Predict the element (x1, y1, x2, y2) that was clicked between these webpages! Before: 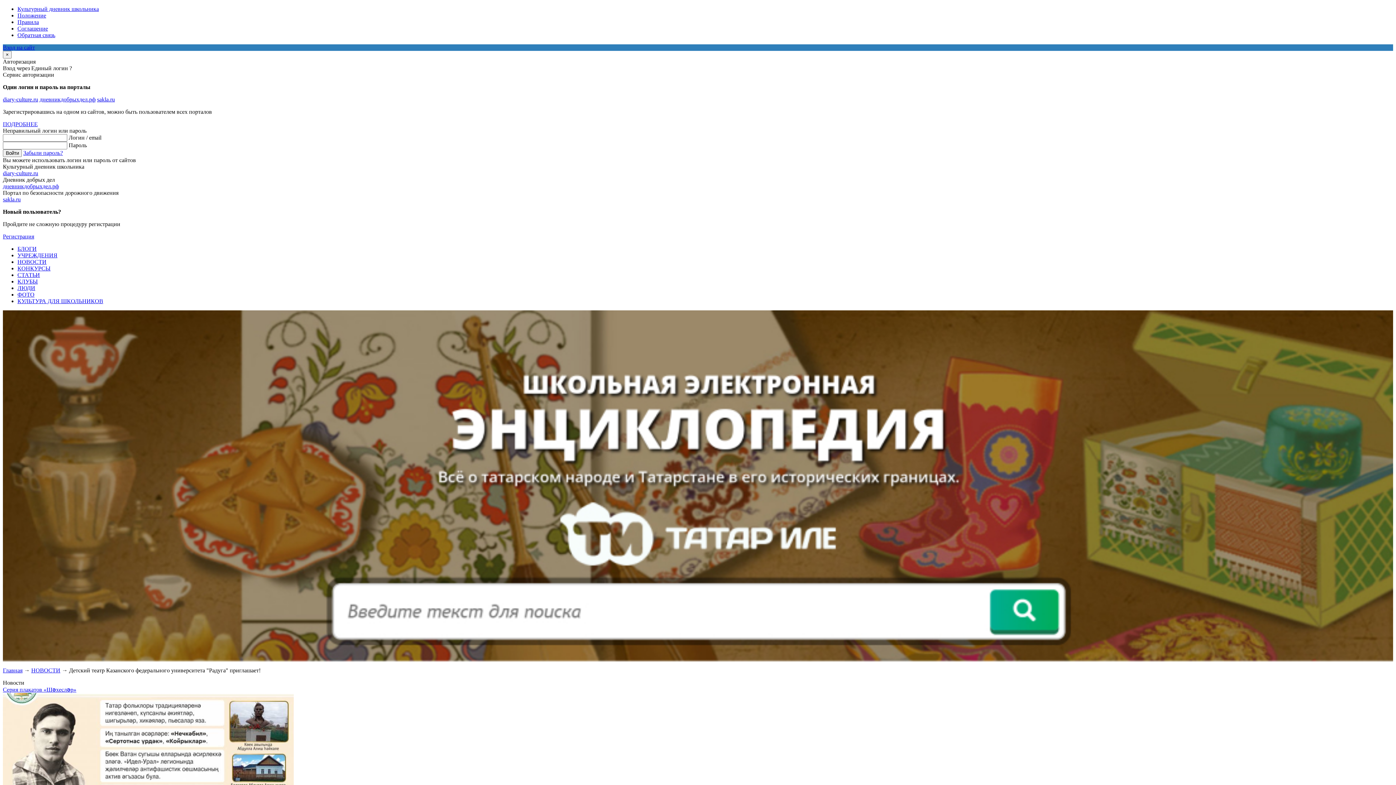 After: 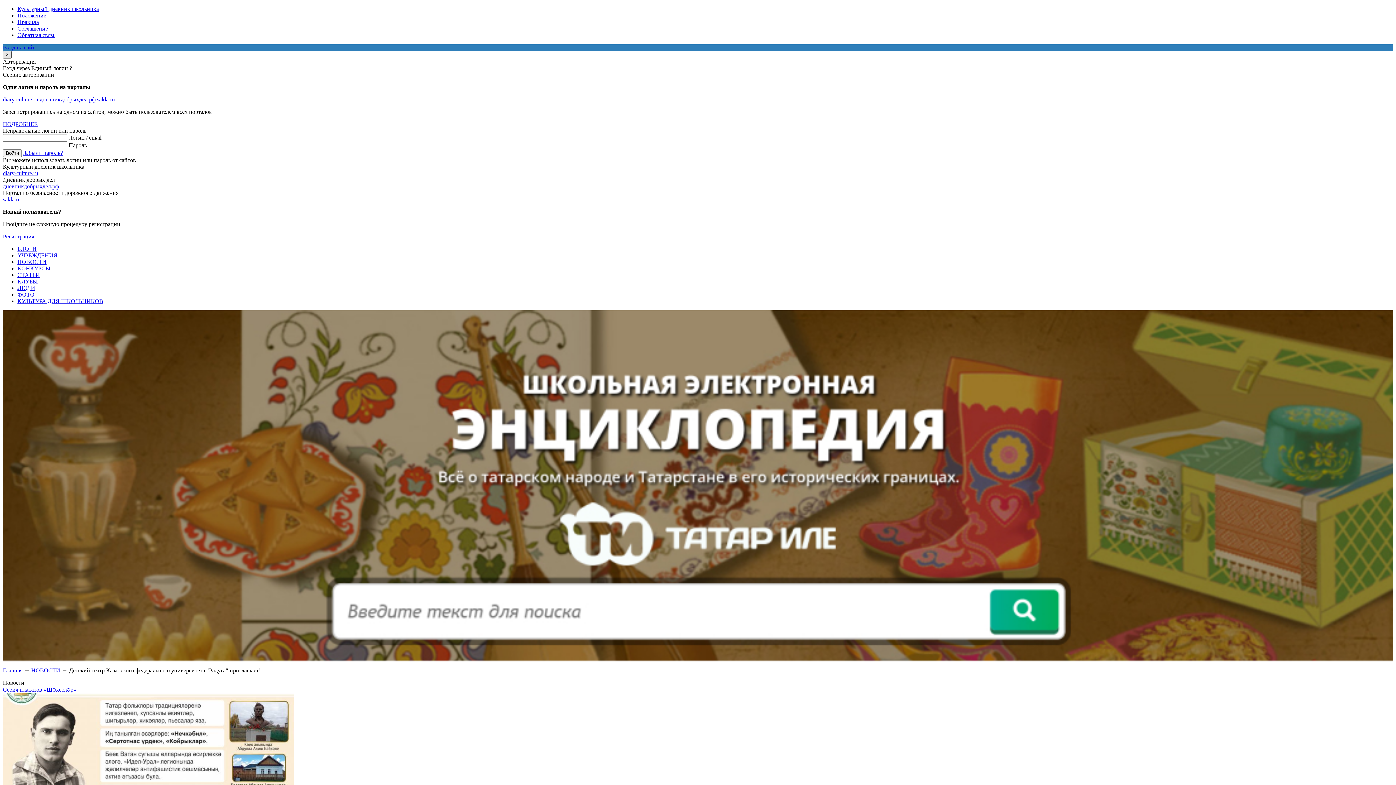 Action: label: × bbox: (2, 50, 11, 58)